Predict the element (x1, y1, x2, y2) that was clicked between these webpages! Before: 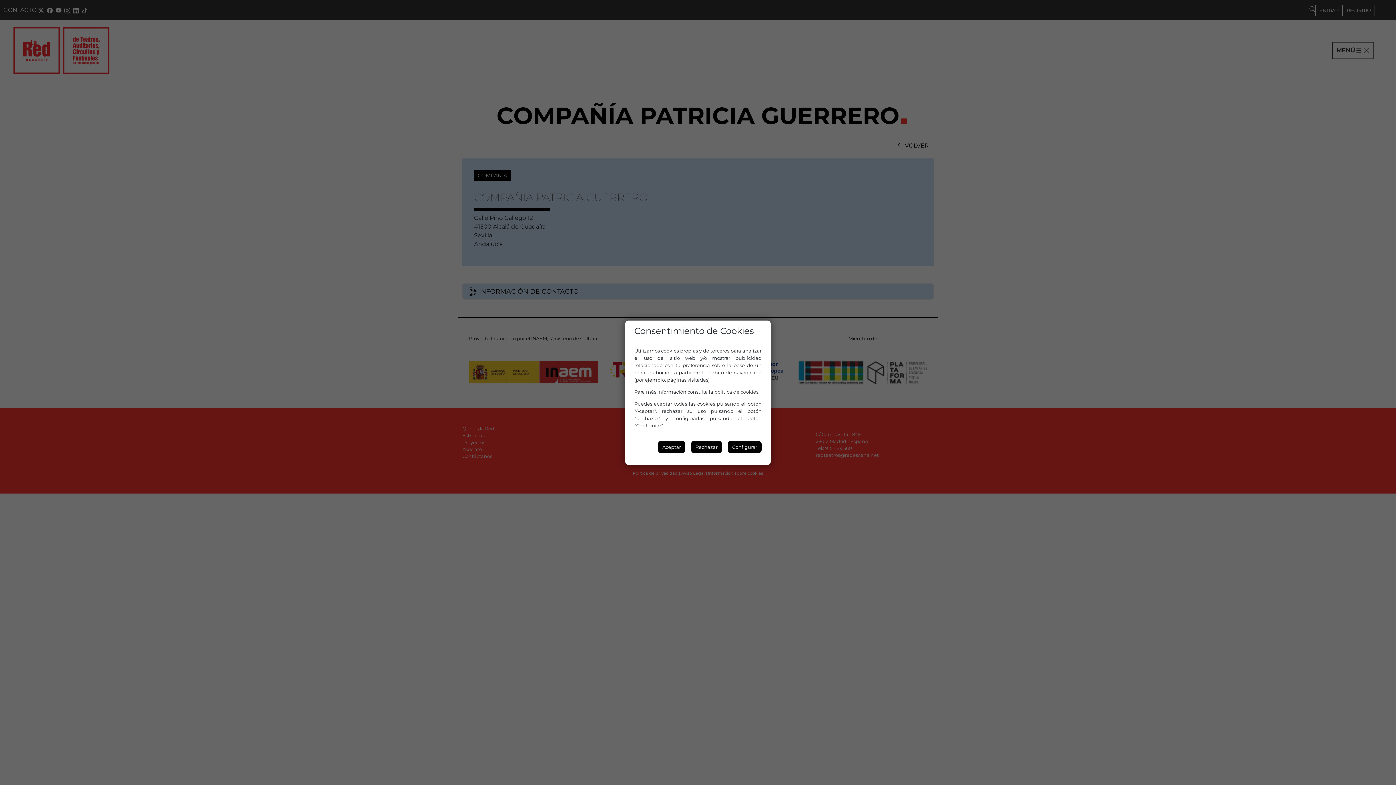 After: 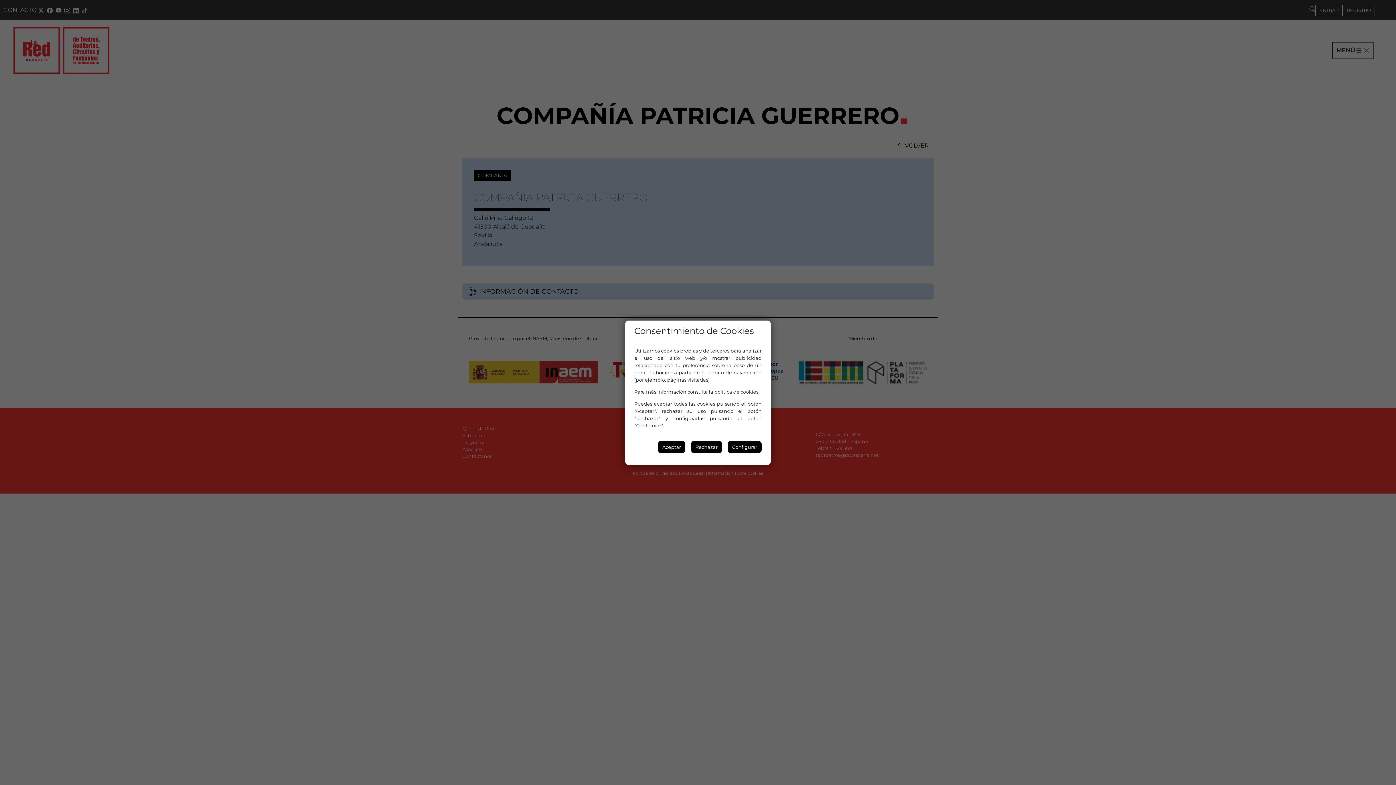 Action: label: política de cookies bbox: (714, 388, 758, 394)